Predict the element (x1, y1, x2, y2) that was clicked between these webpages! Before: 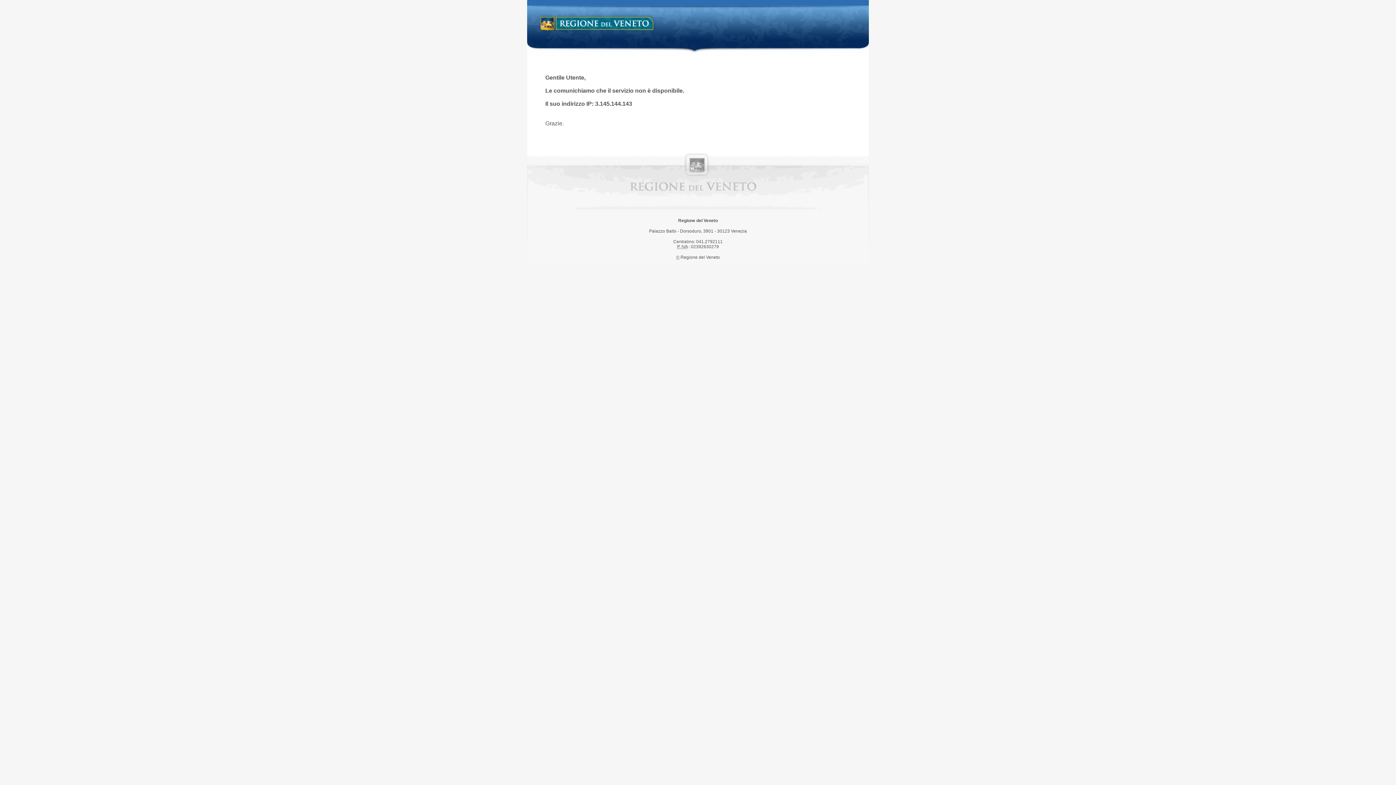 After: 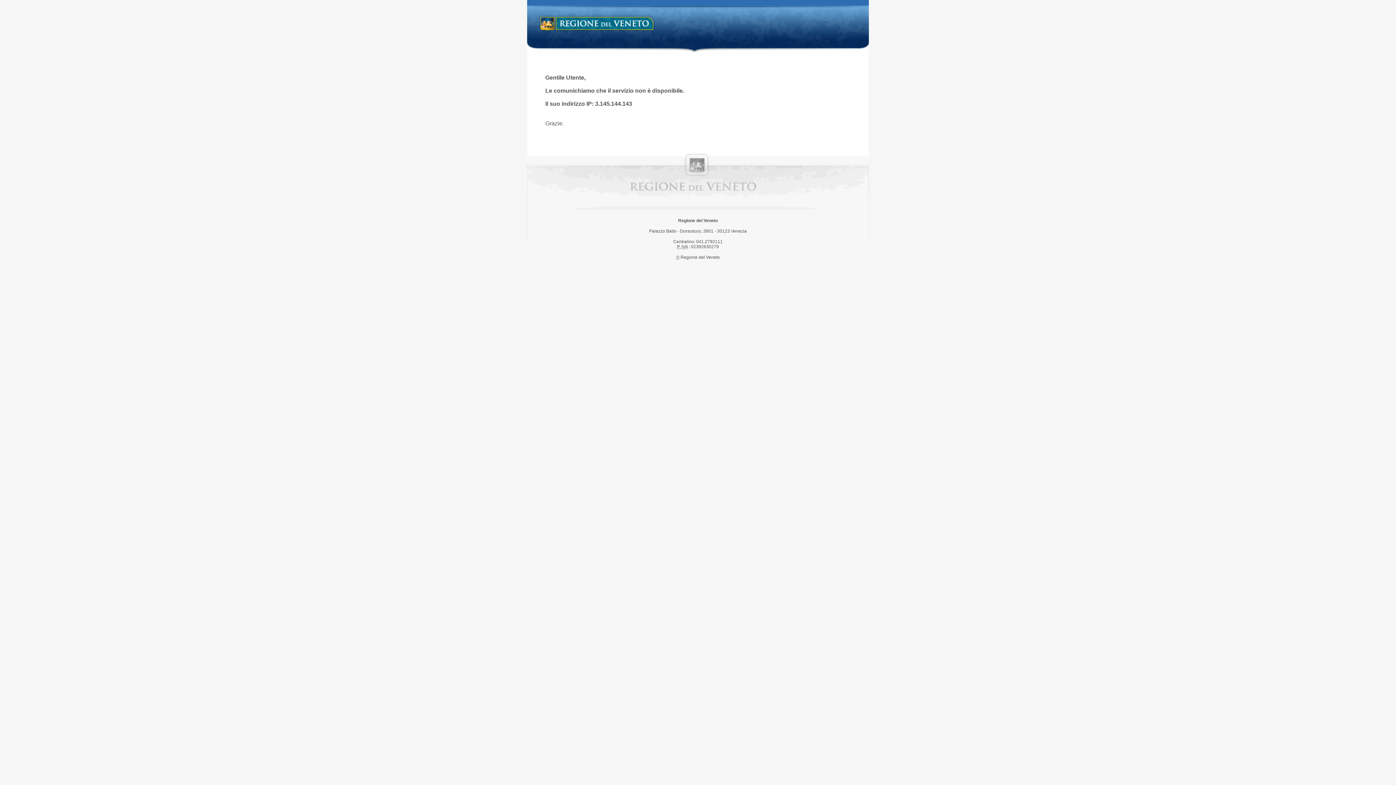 Action: bbox: (538, 14, 658, 34) label: Regione del Veneto